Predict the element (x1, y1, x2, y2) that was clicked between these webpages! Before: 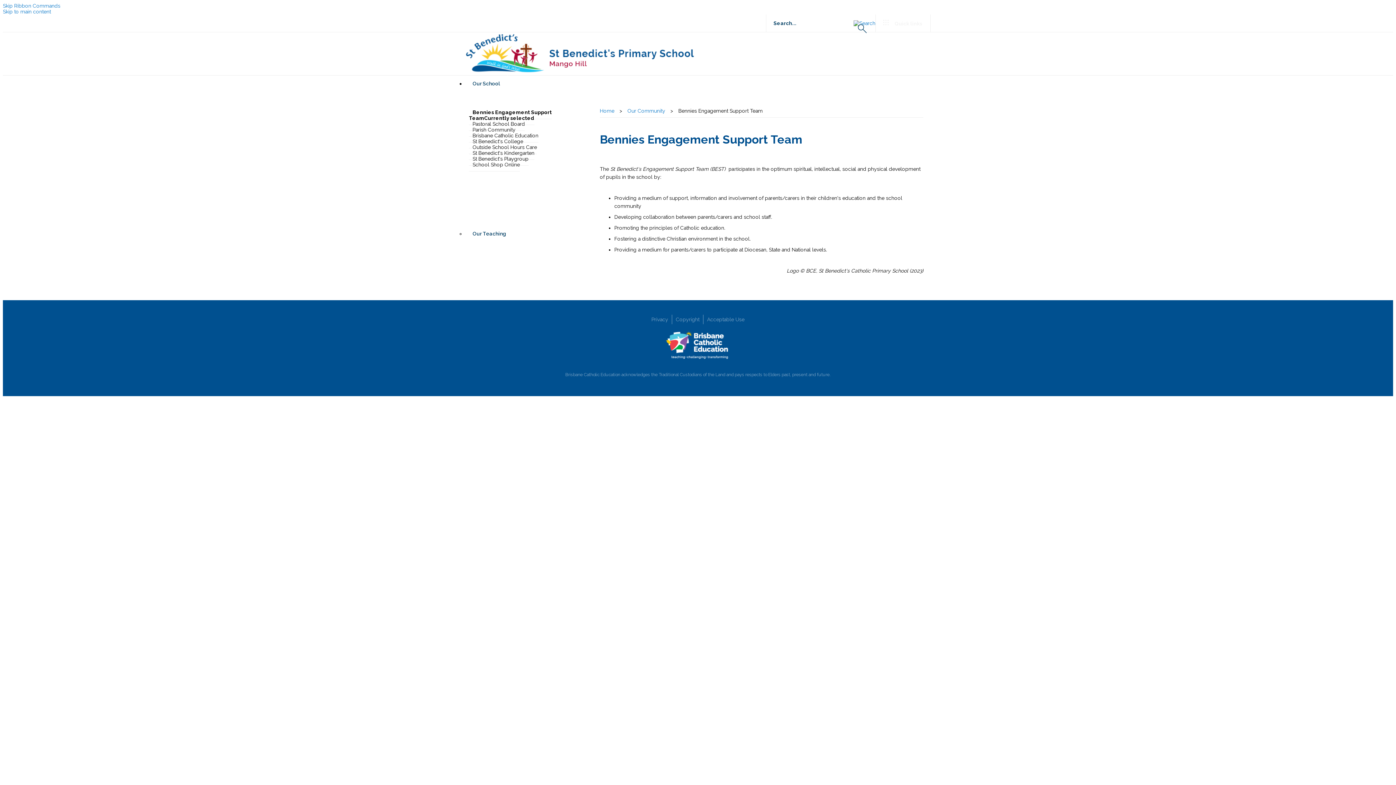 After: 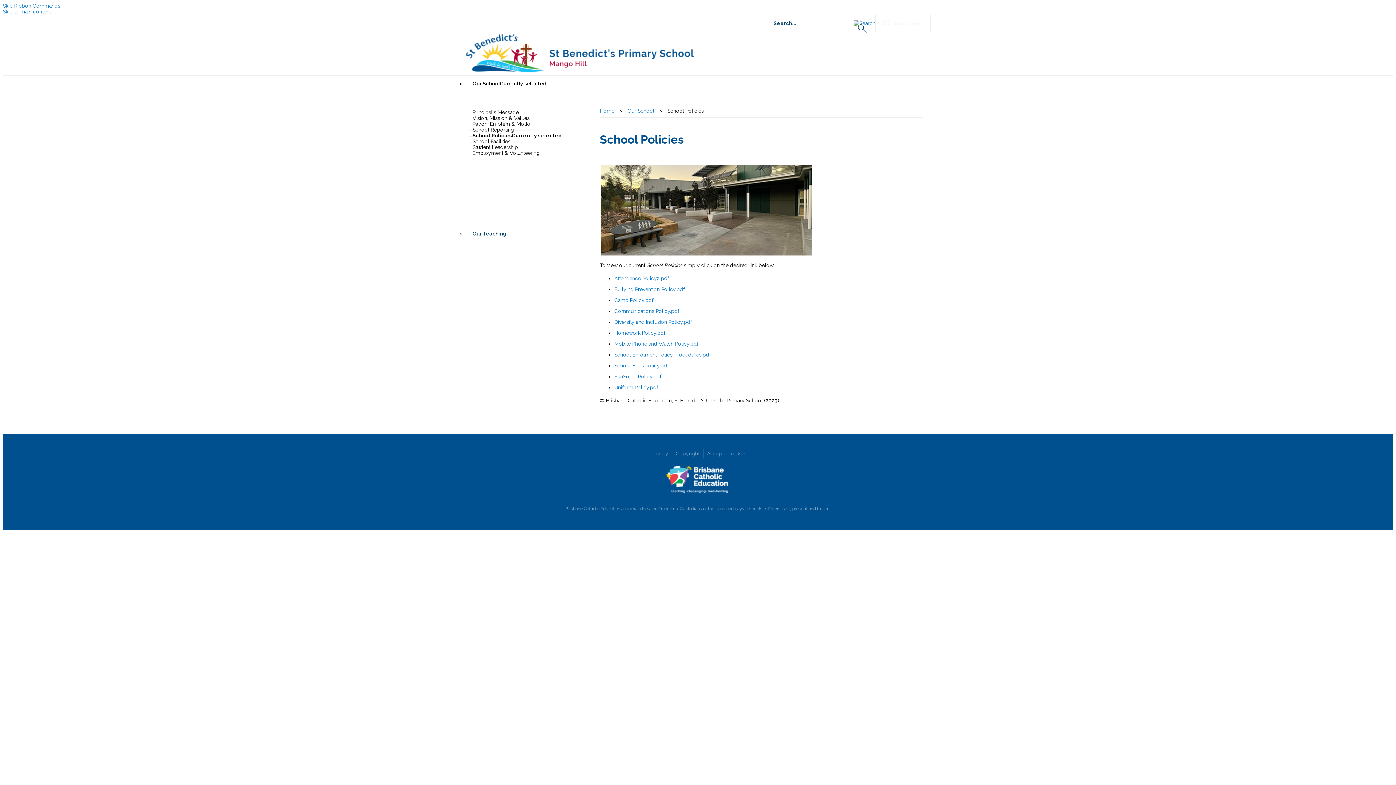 Action: bbox: (462, 157, 571, 182) label: School Policies